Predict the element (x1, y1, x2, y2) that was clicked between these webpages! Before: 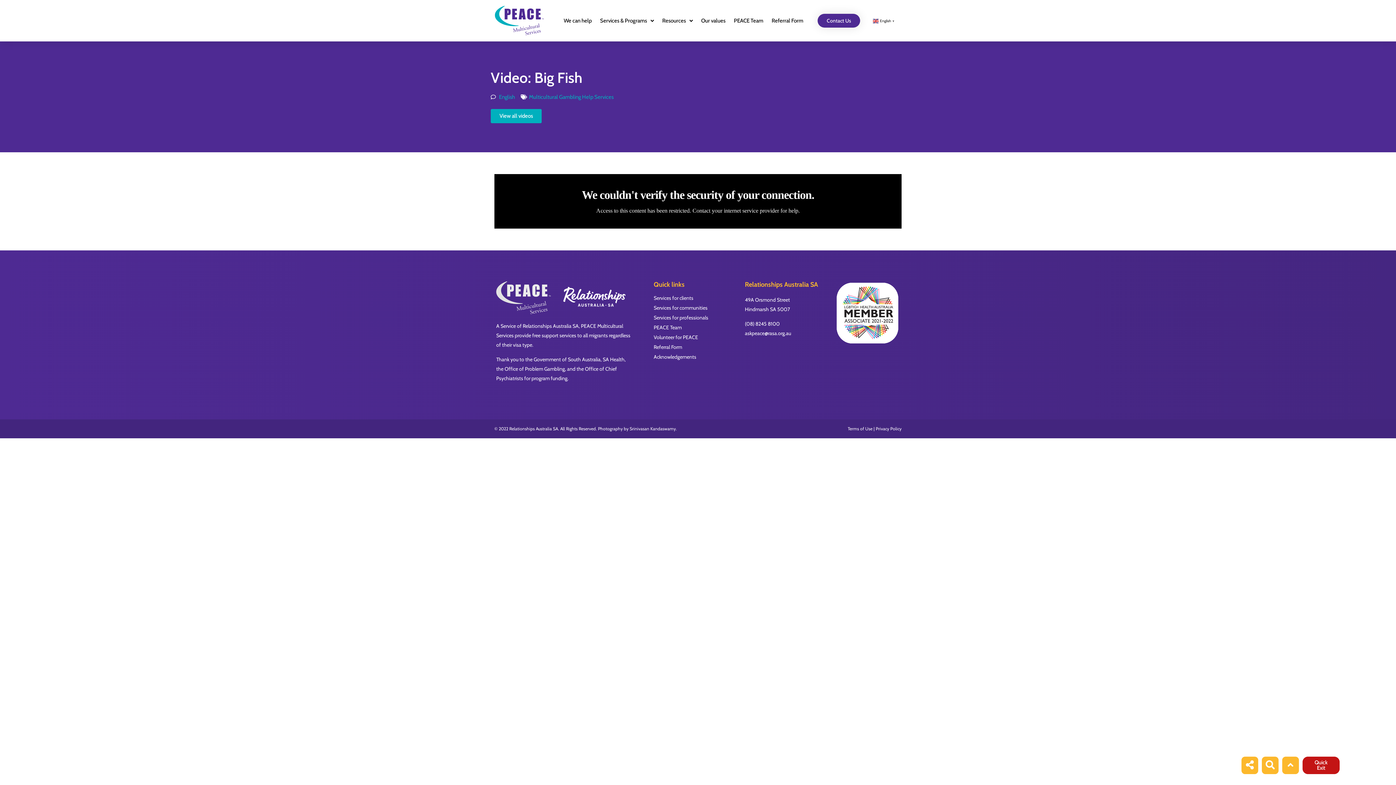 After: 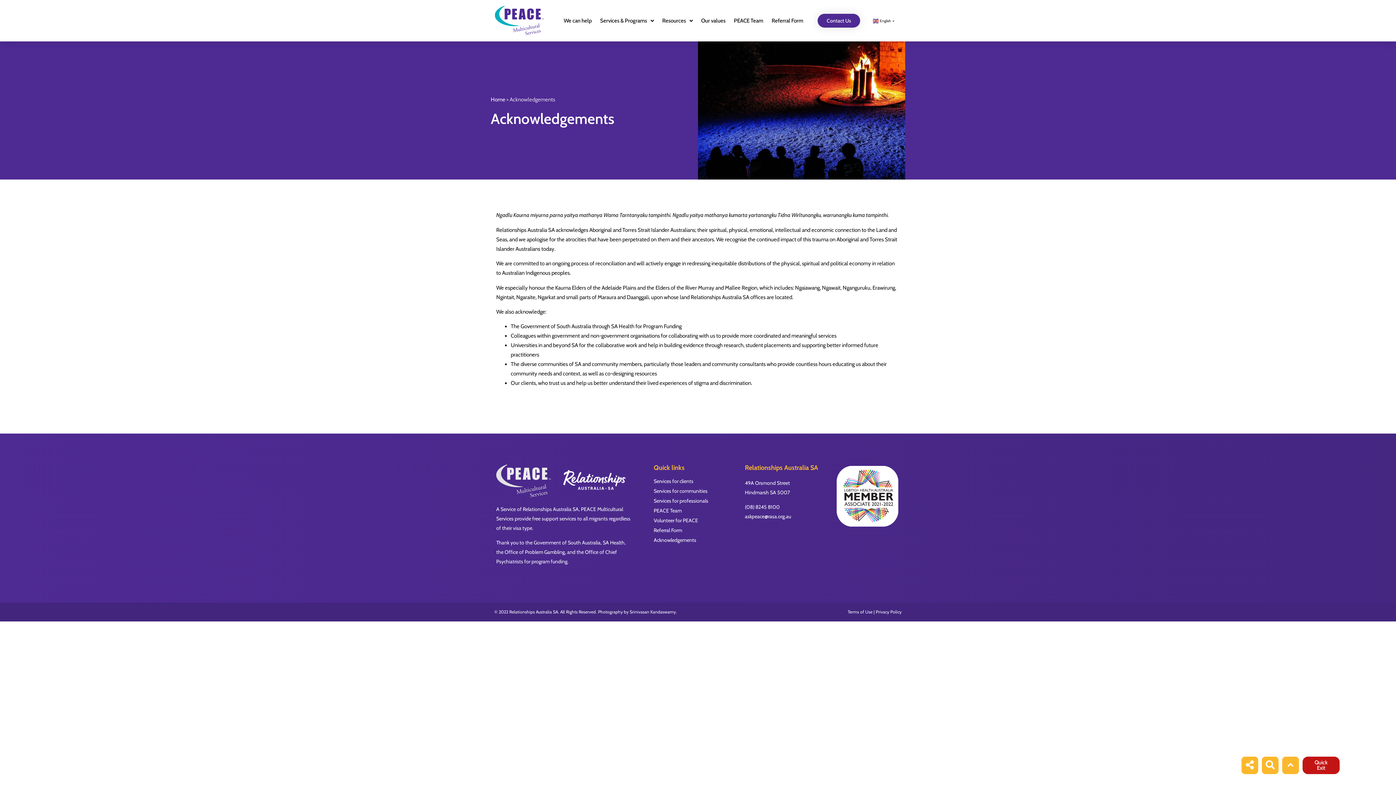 Action: bbox: (653, 354, 734, 360) label: Acknowledgements